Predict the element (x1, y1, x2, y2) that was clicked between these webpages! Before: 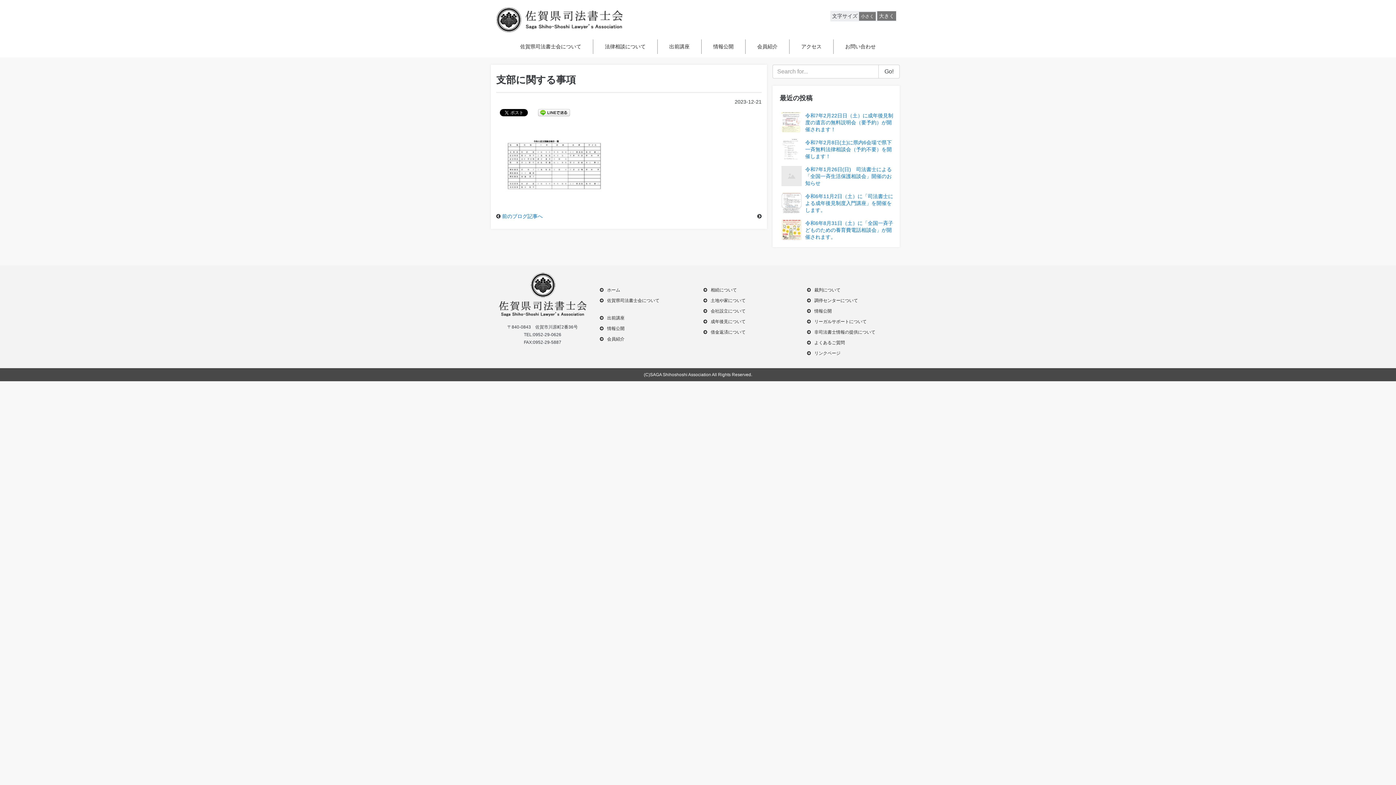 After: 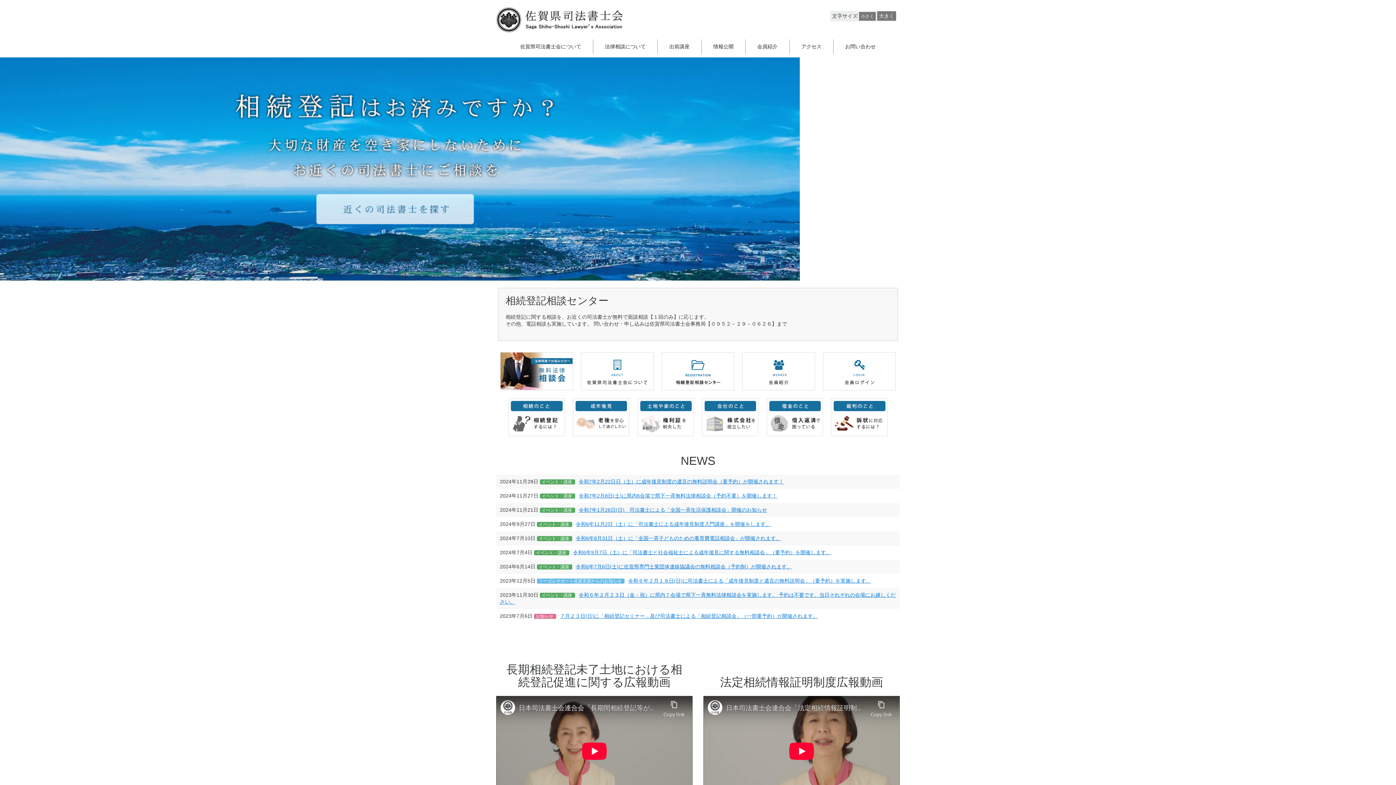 Action: bbox: (496, 16, 622, 22)